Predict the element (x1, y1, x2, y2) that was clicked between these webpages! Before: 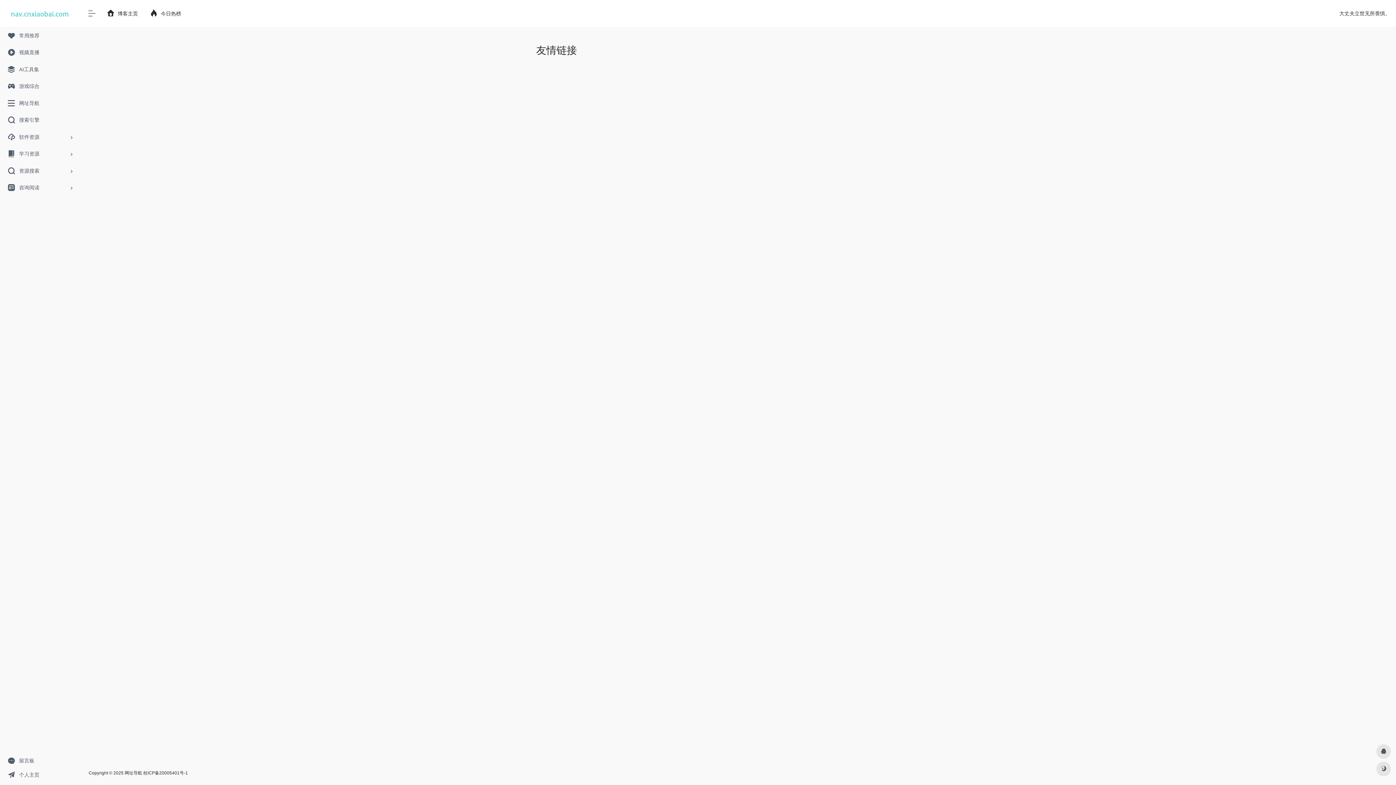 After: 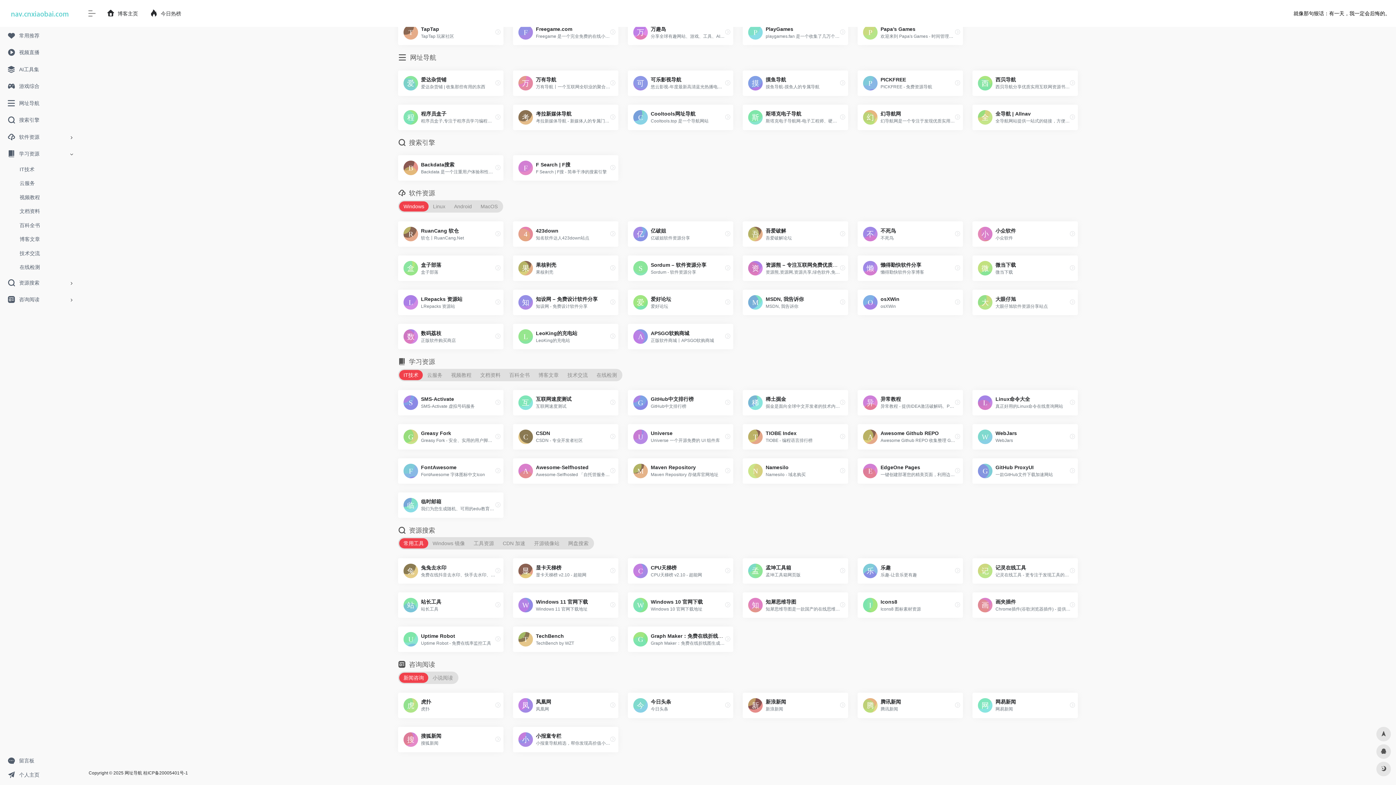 Action: label: 学习资源 bbox: (2, 145, 77, 162)